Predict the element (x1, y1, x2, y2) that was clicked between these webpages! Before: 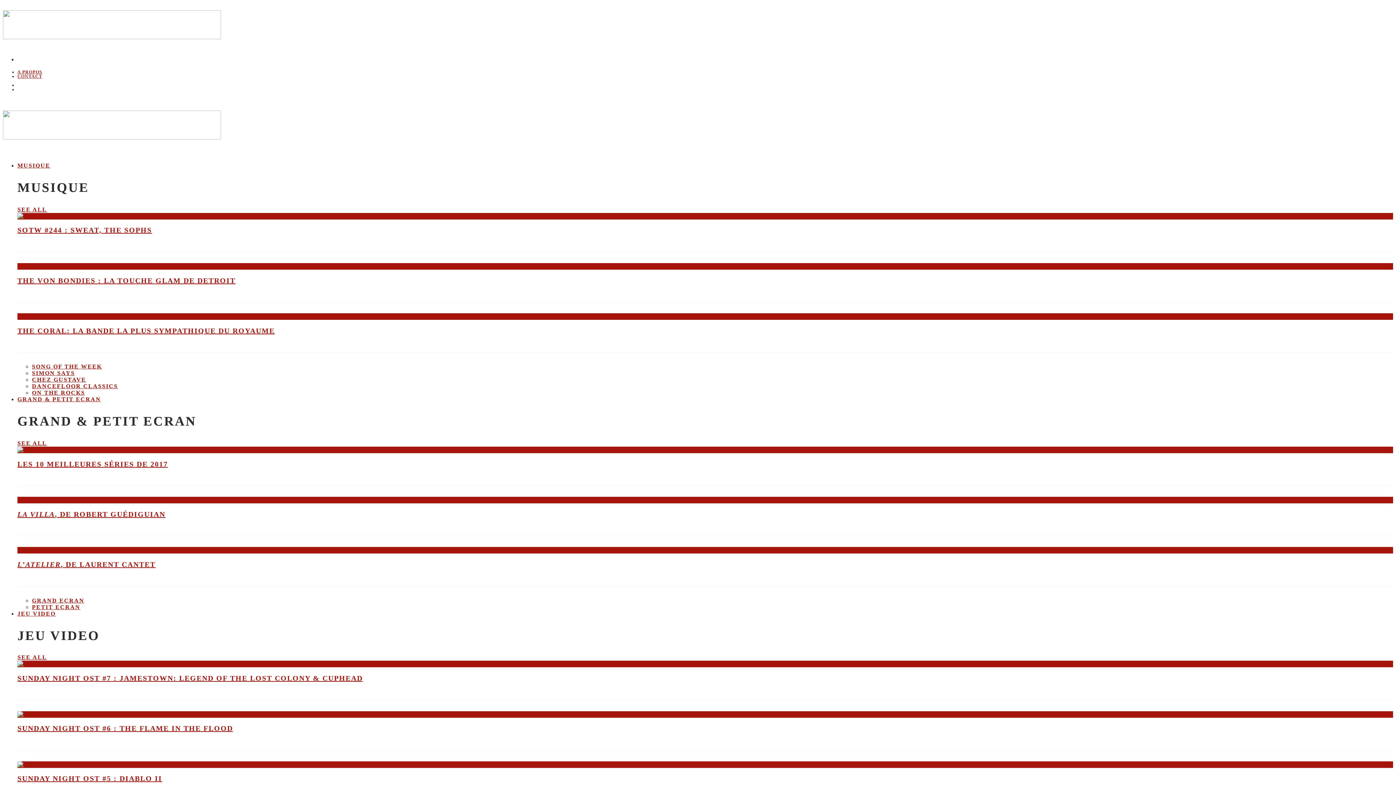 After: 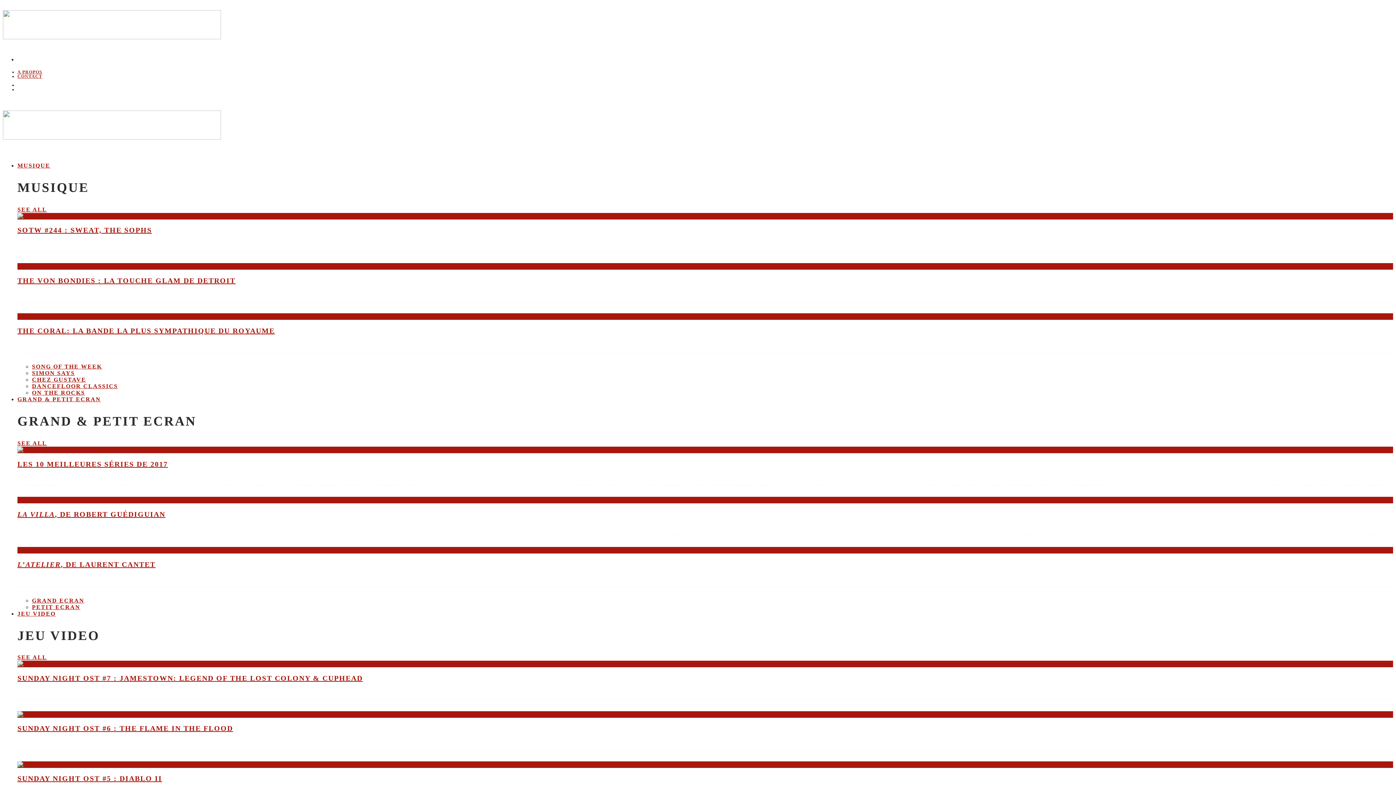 Action: bbox: (17, 446, 106, 453)